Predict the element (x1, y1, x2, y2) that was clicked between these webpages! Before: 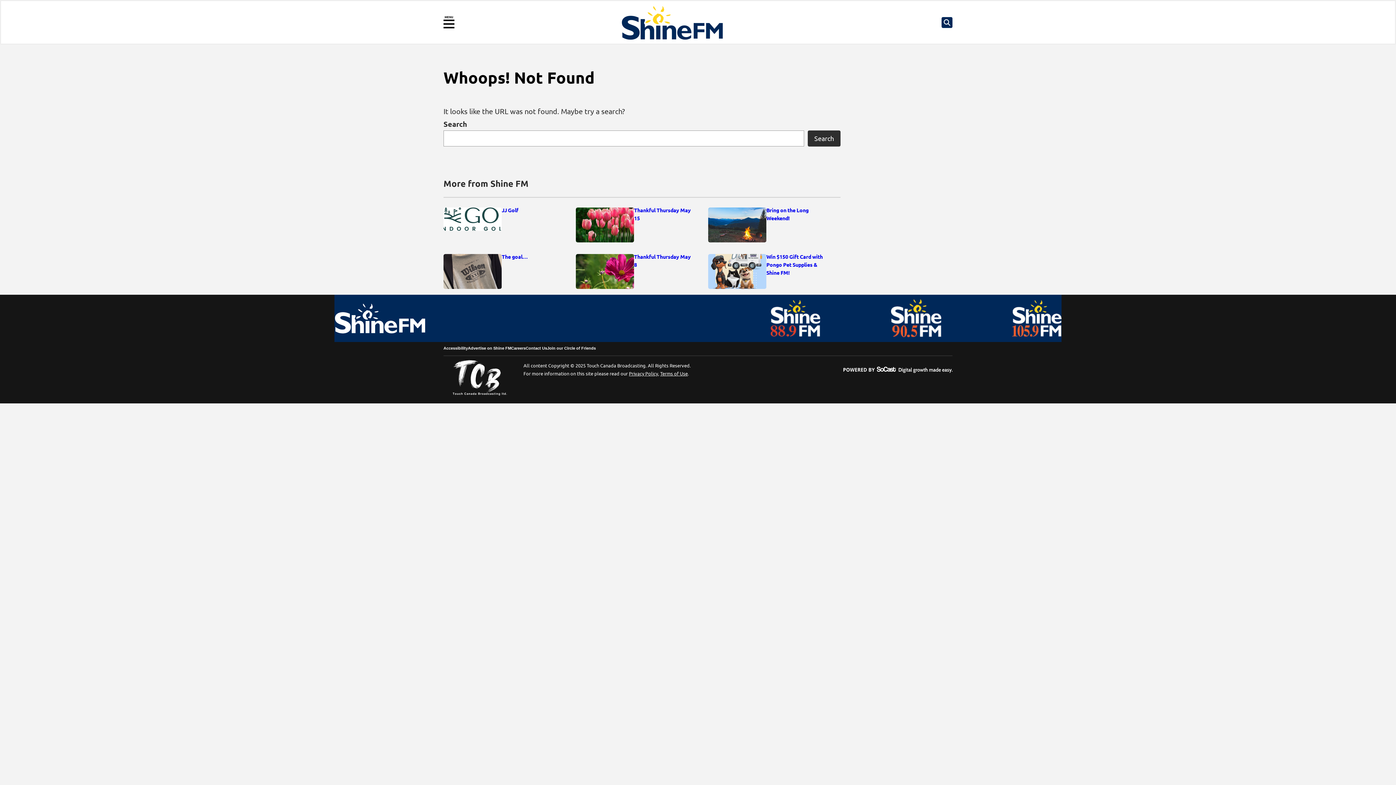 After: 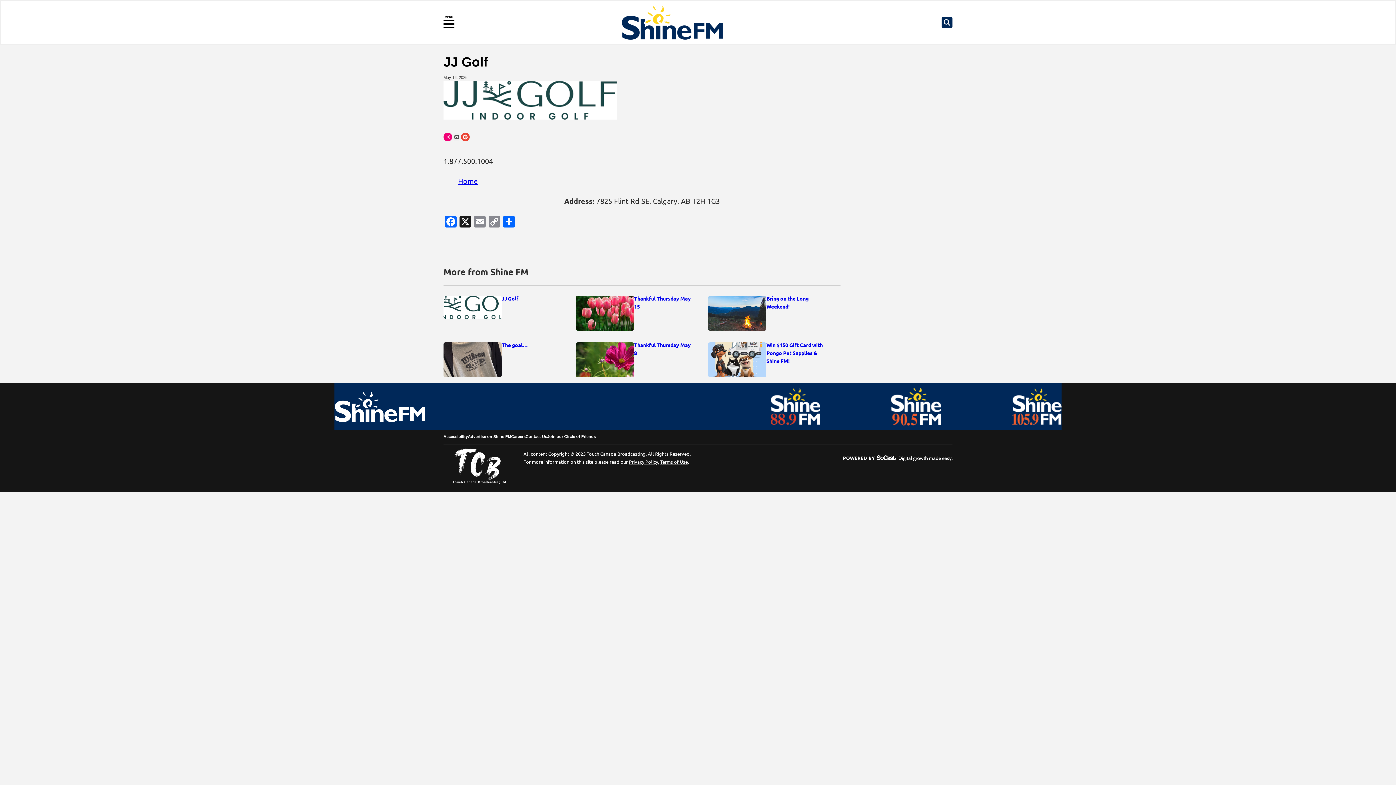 Action: bbox: (501, 206, 518, 214) label: JJ Golf